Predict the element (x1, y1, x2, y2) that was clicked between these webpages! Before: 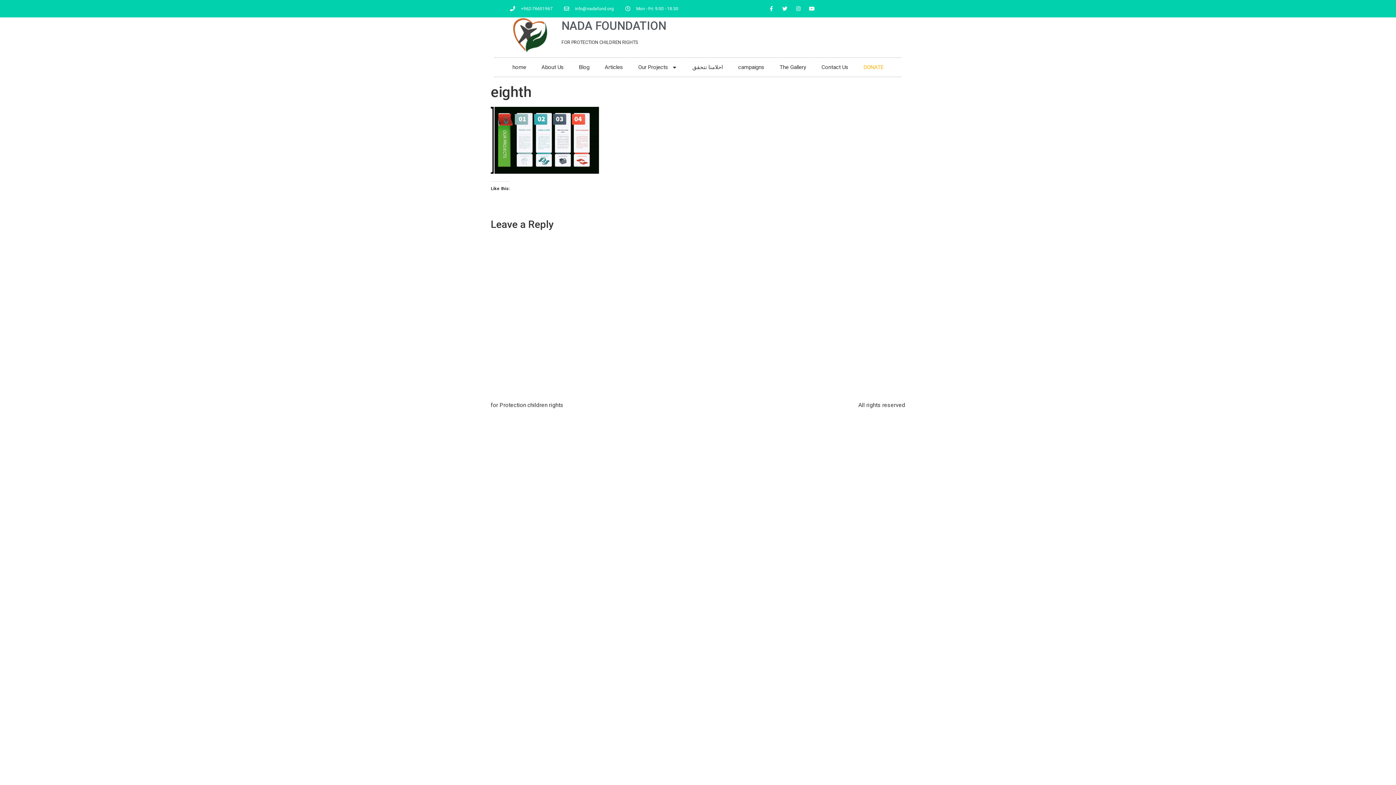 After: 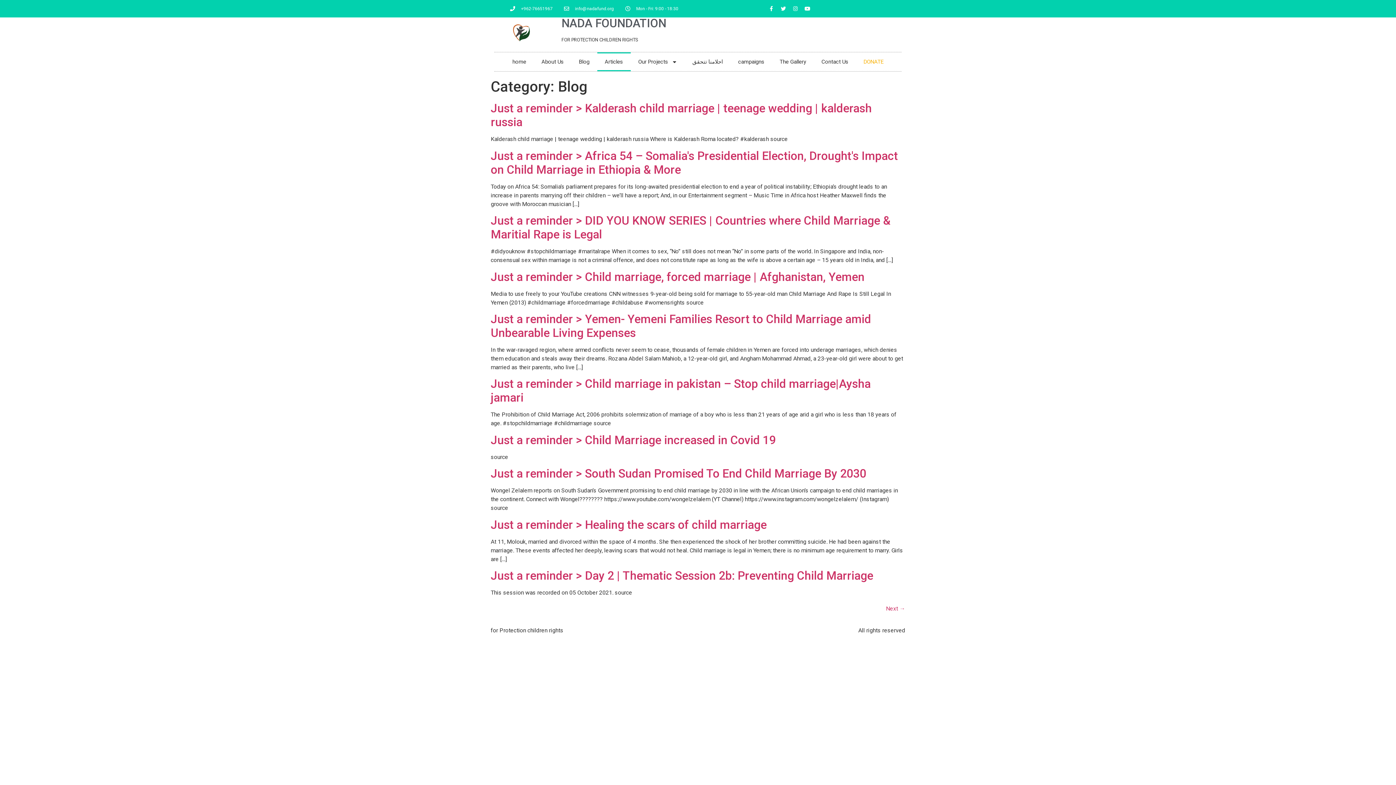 Action: label: Articles bbox: (597, 57, 630, 76)